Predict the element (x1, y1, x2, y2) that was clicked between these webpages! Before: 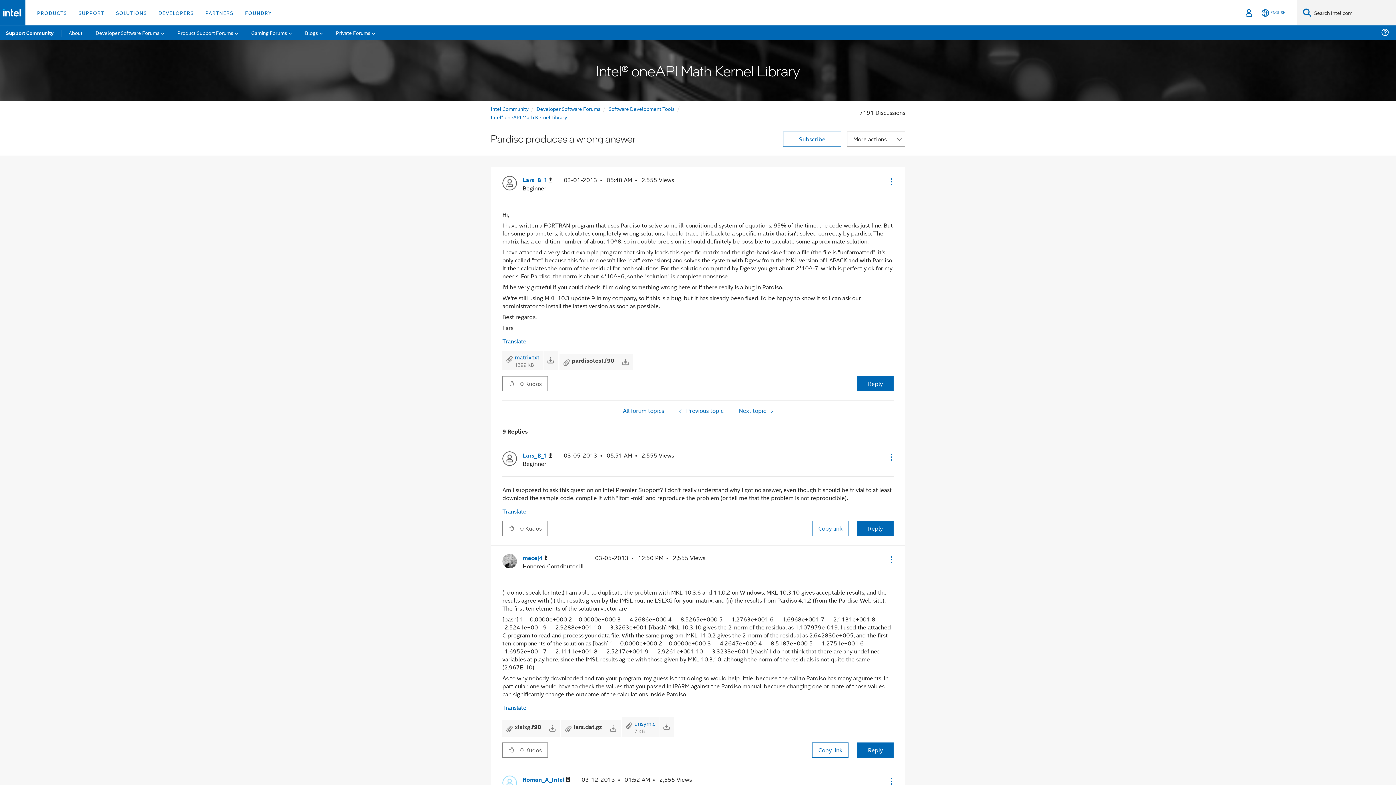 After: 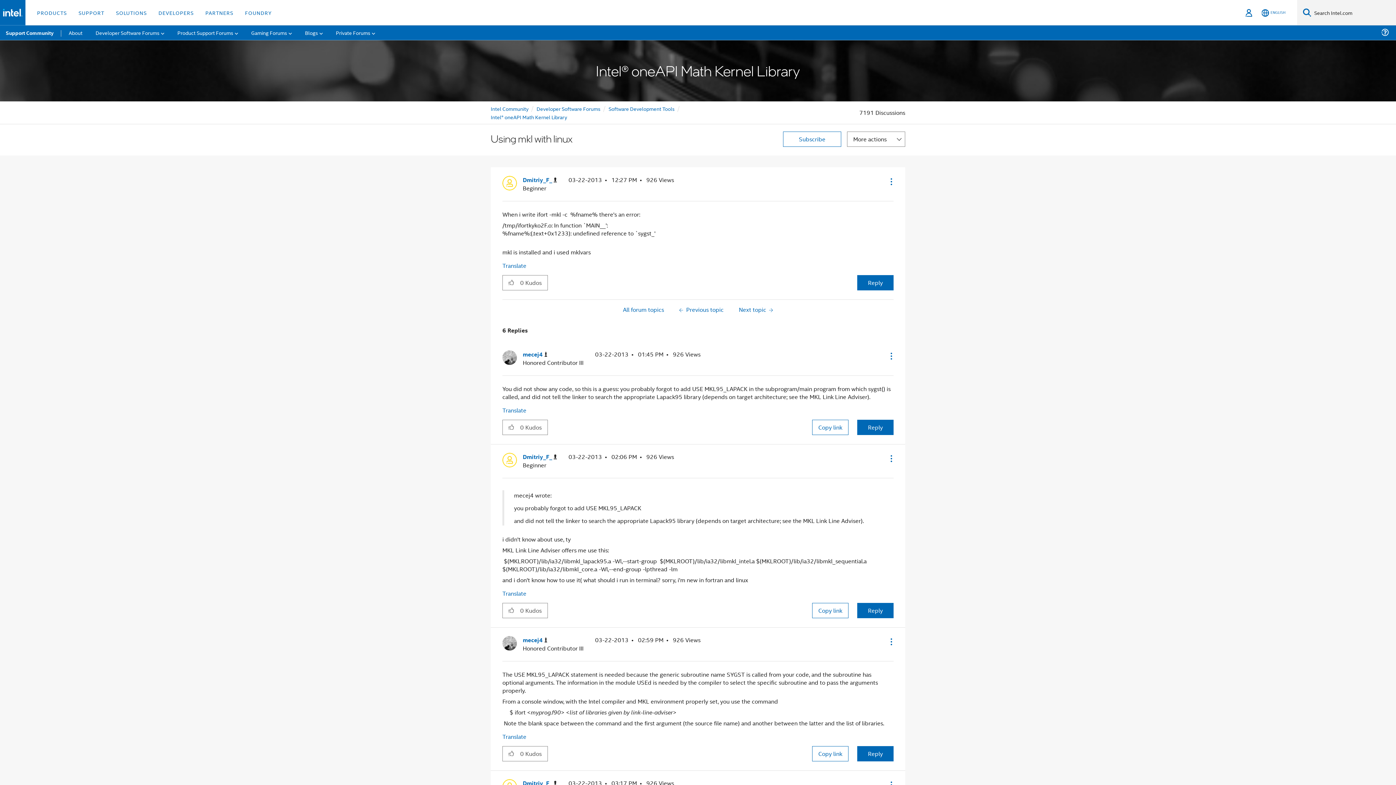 Action: label:  Previous topic bbox: (674, 405, 728, 416)